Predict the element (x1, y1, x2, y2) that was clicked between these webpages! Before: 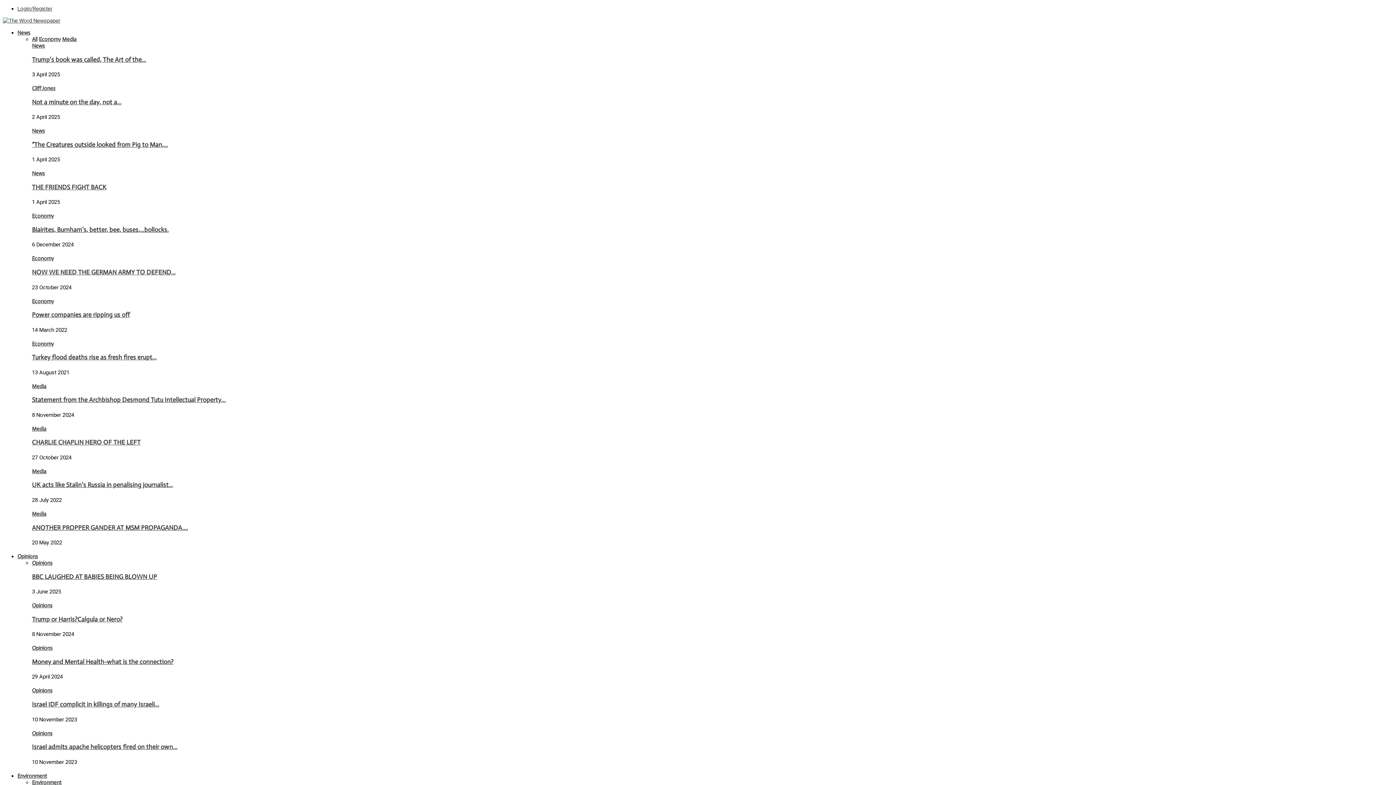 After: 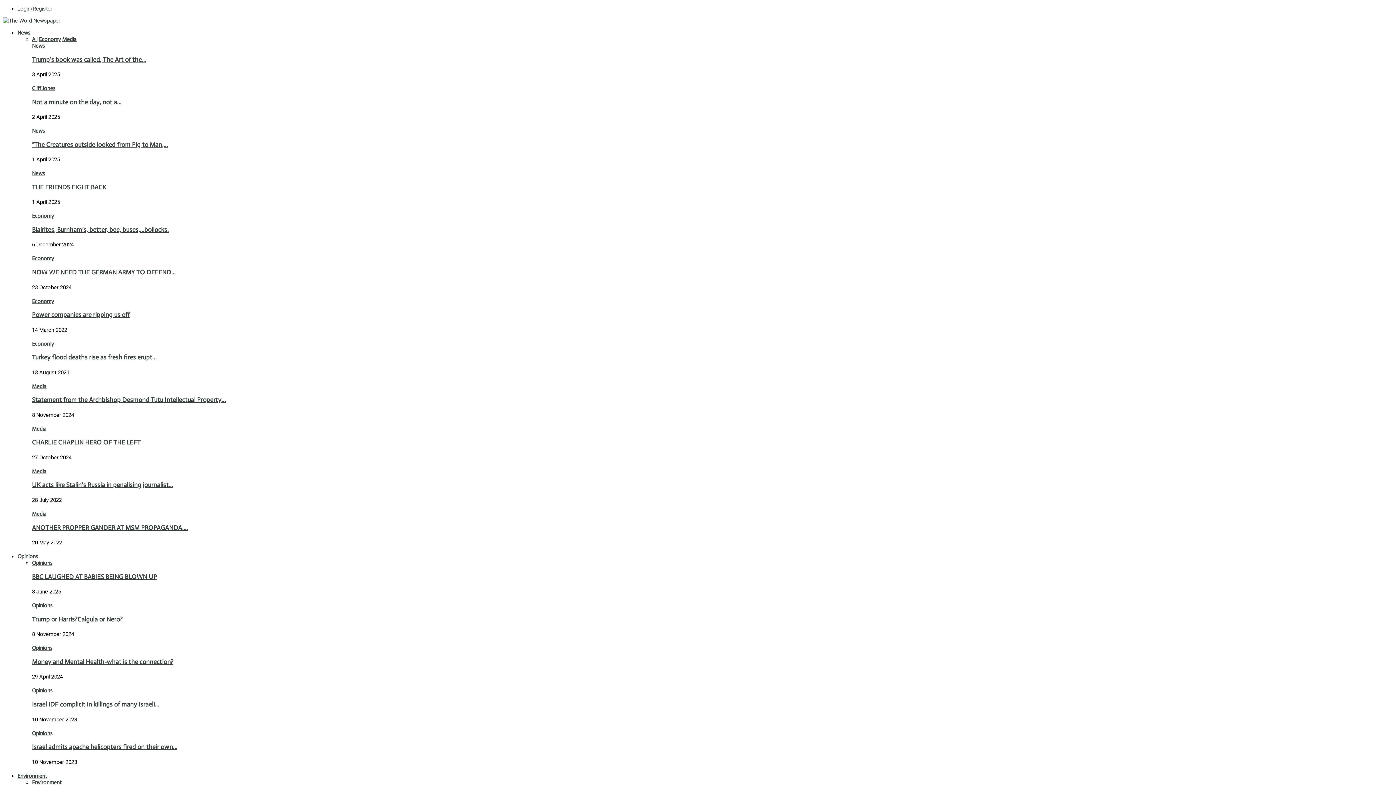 Action: label: Israel admits apache helicopters fired on their own… bbox: (32, 743, 177, 751)